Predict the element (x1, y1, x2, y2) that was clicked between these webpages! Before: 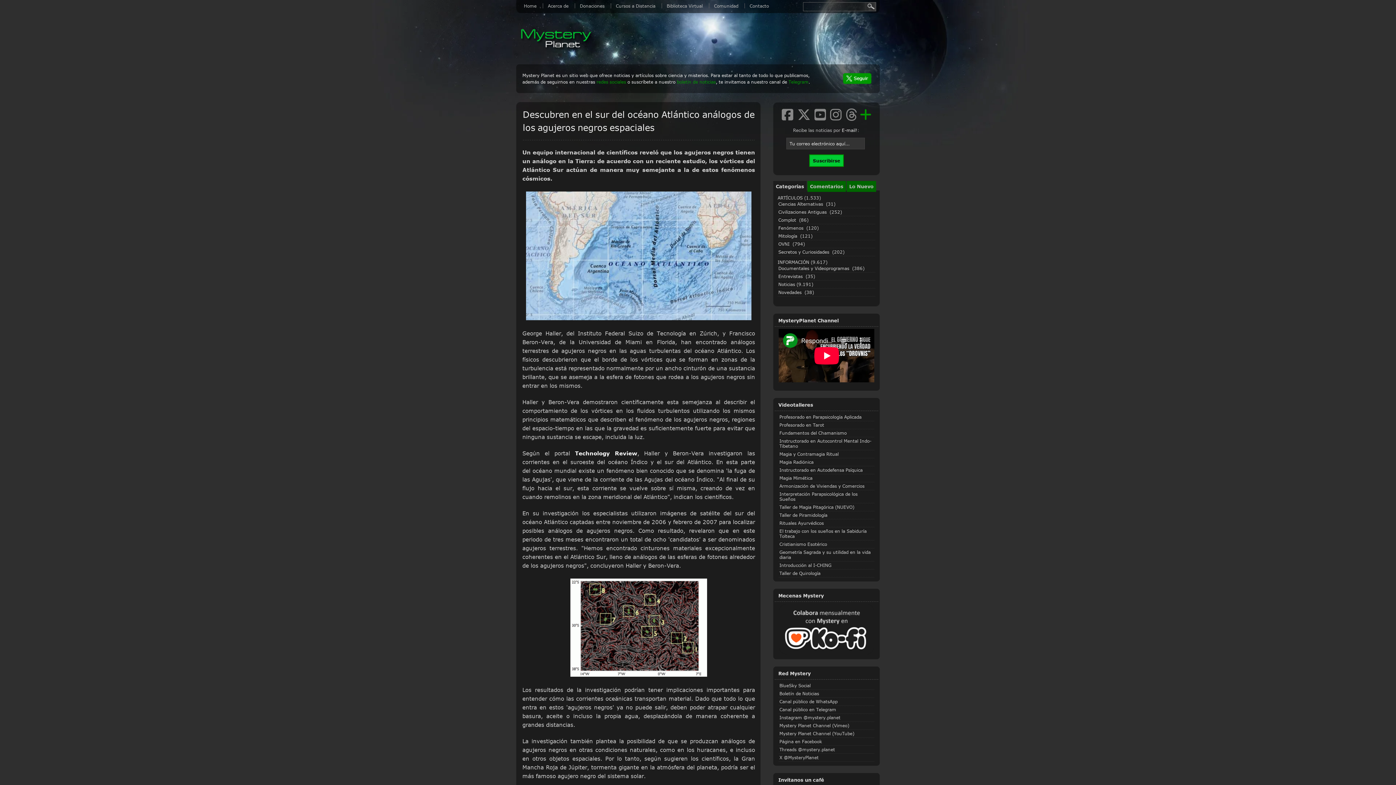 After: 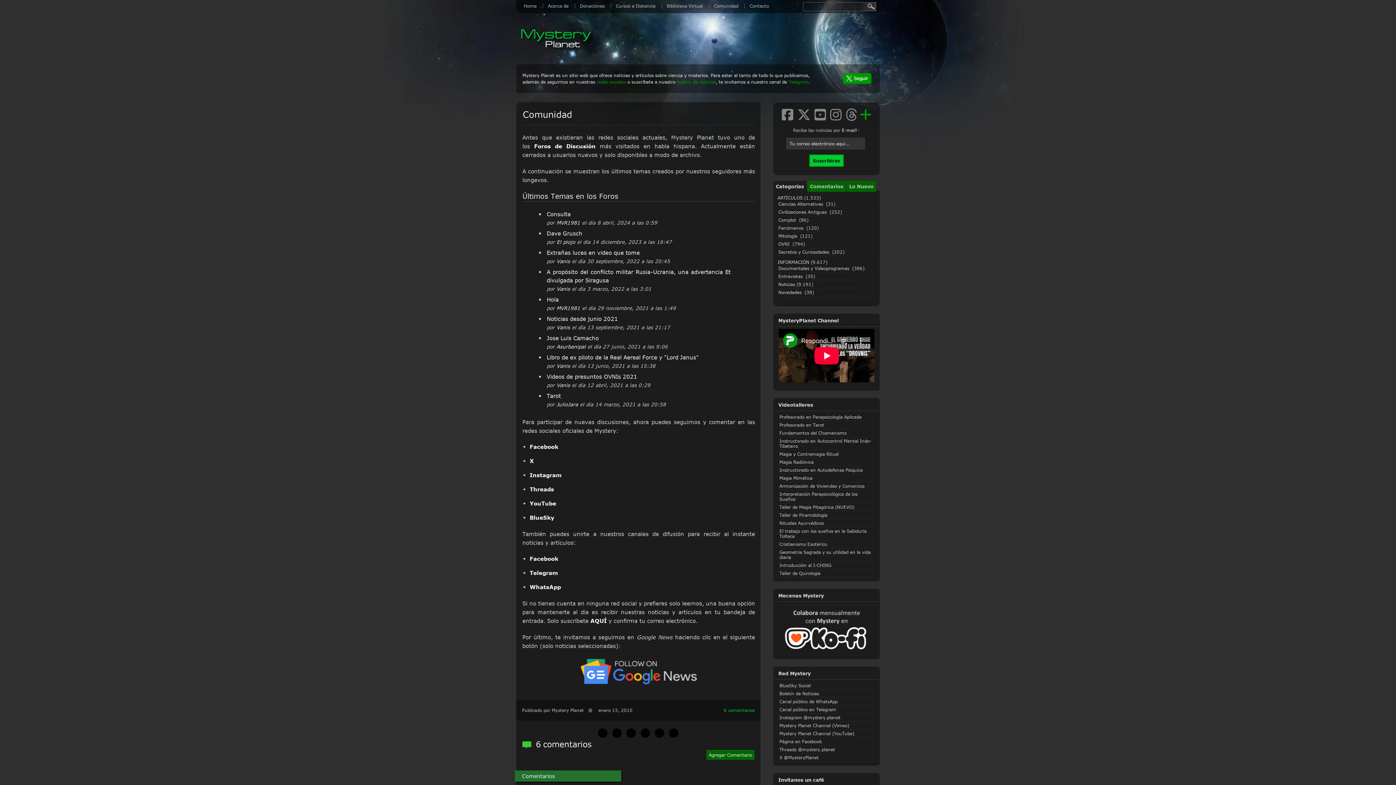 Action: bbox: (714, 3, 738, 8) label: Comunidad